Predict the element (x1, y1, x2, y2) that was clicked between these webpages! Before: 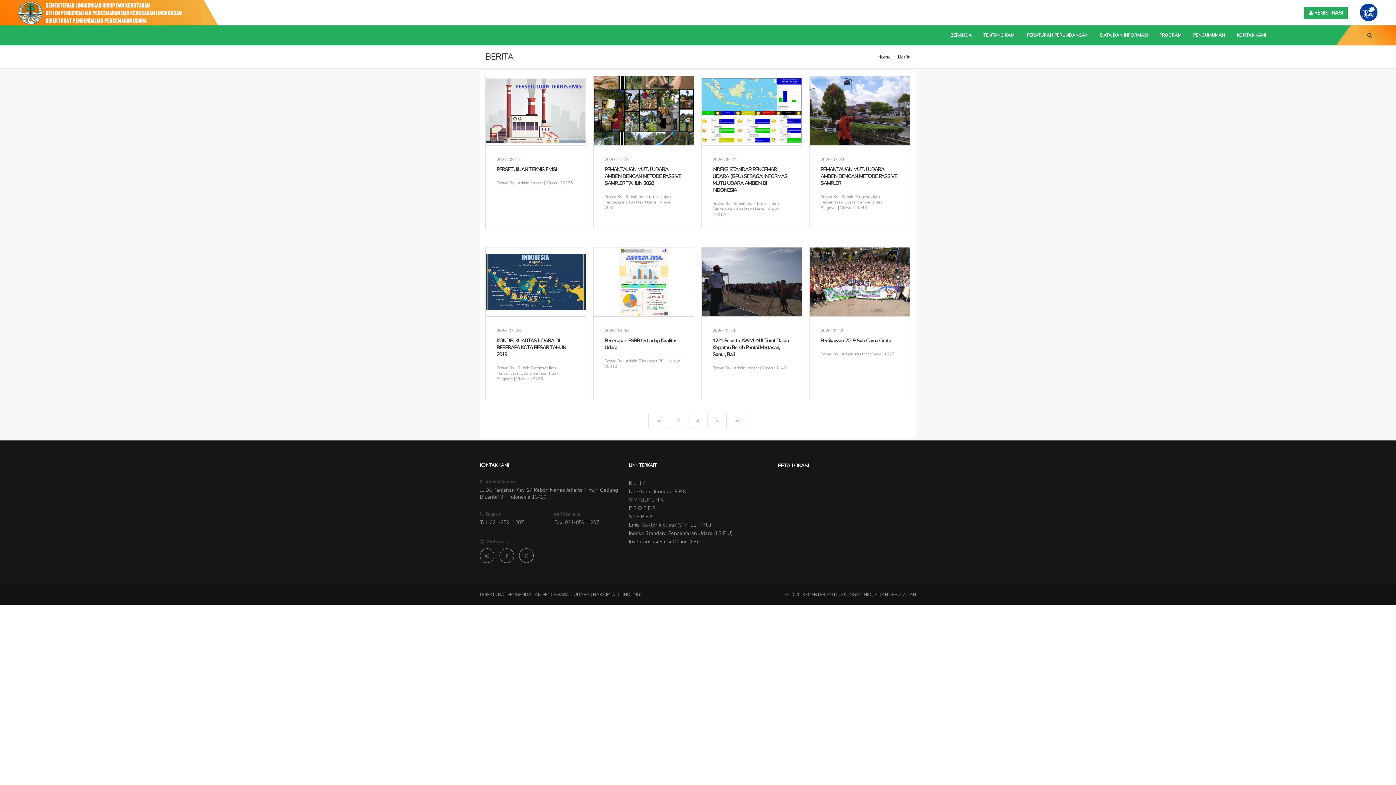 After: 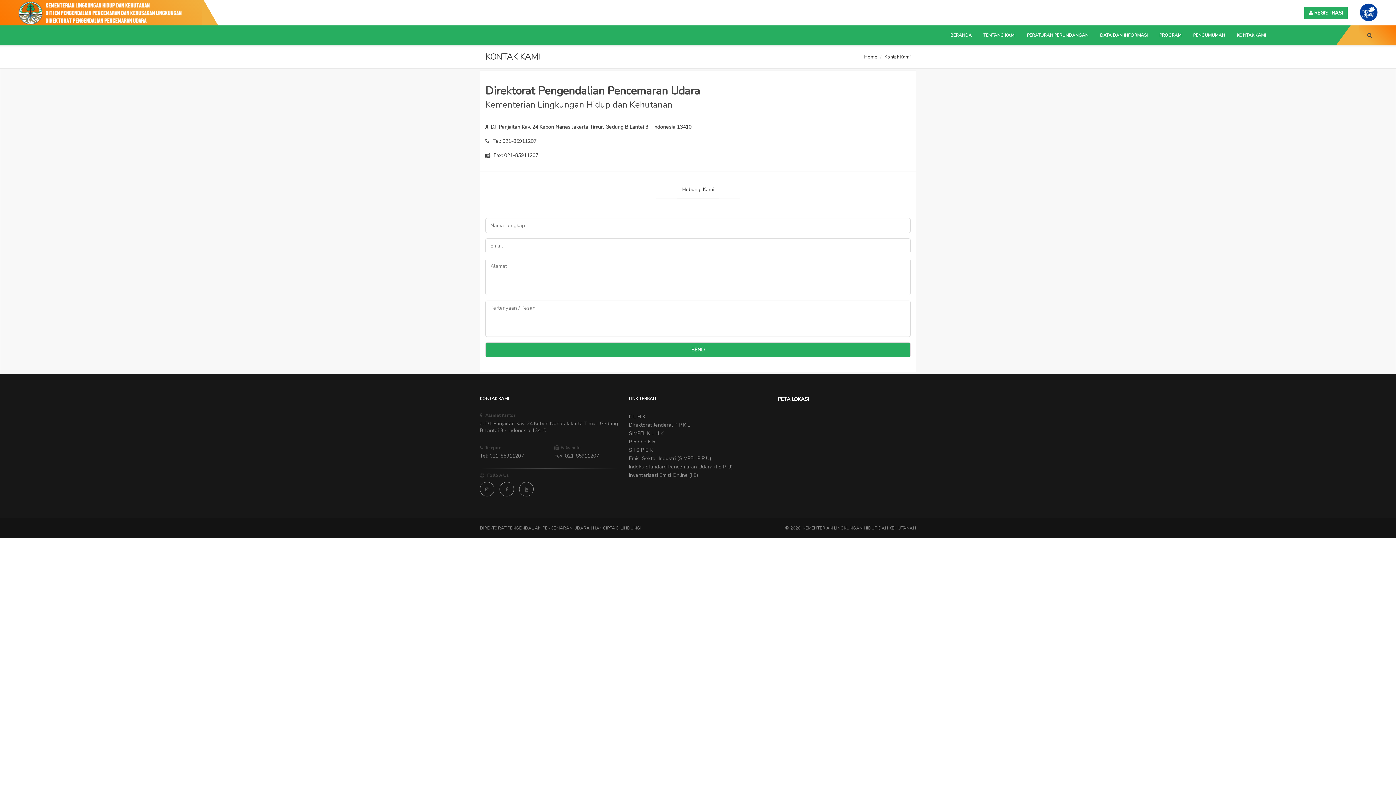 Action: label: KONTAK KAMI bbox: (1231, 25, 1272, 45)